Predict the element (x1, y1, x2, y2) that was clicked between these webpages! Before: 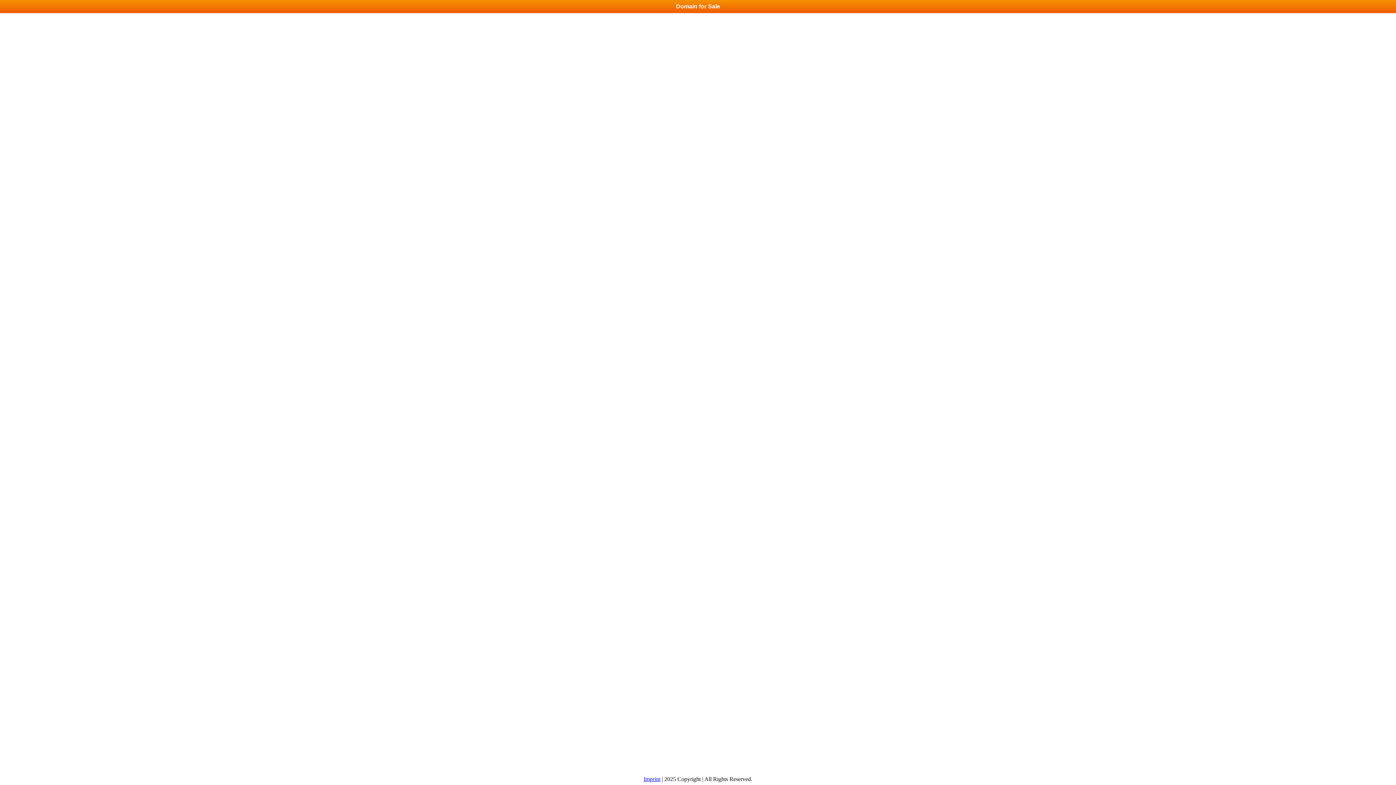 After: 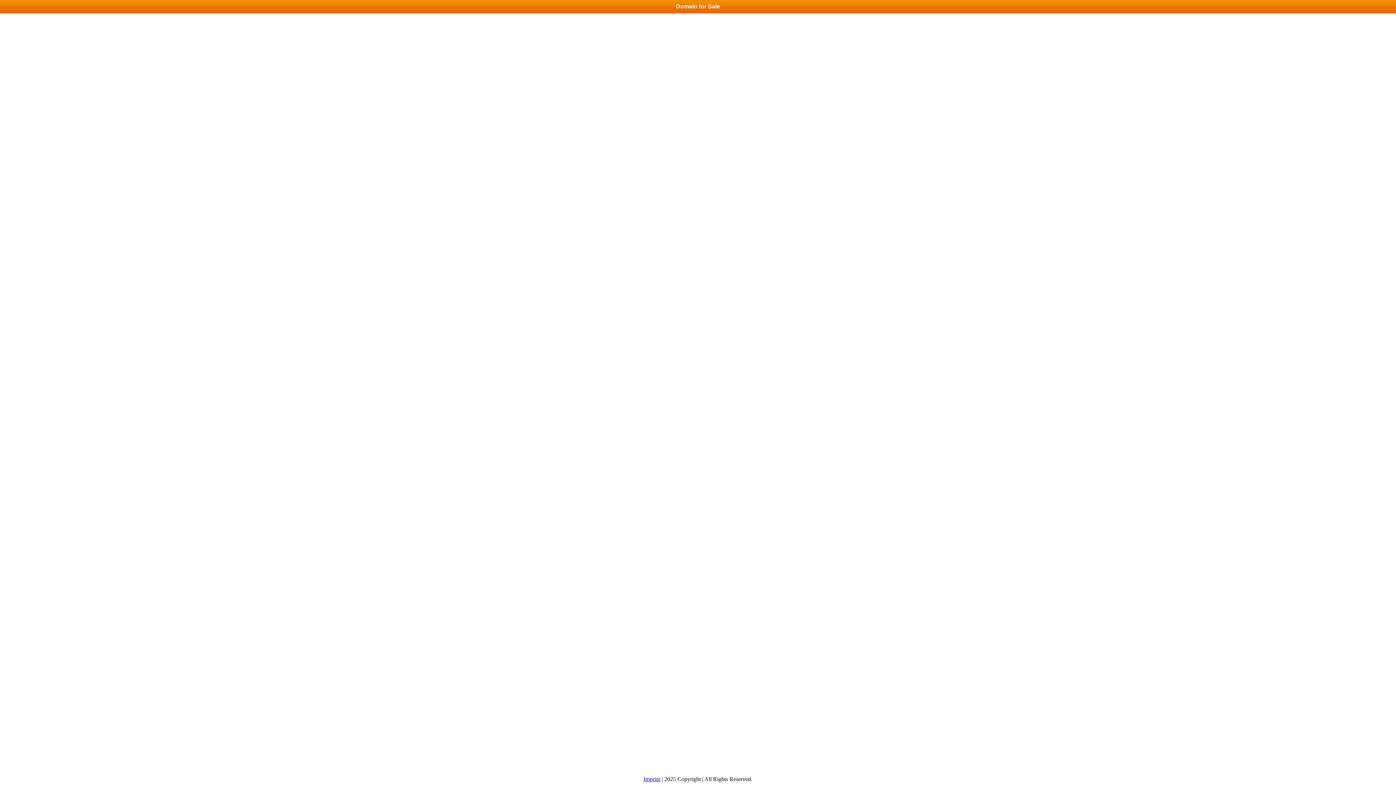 Action: bbox: (0, 0, 1396, 13) label: Domain for Sale